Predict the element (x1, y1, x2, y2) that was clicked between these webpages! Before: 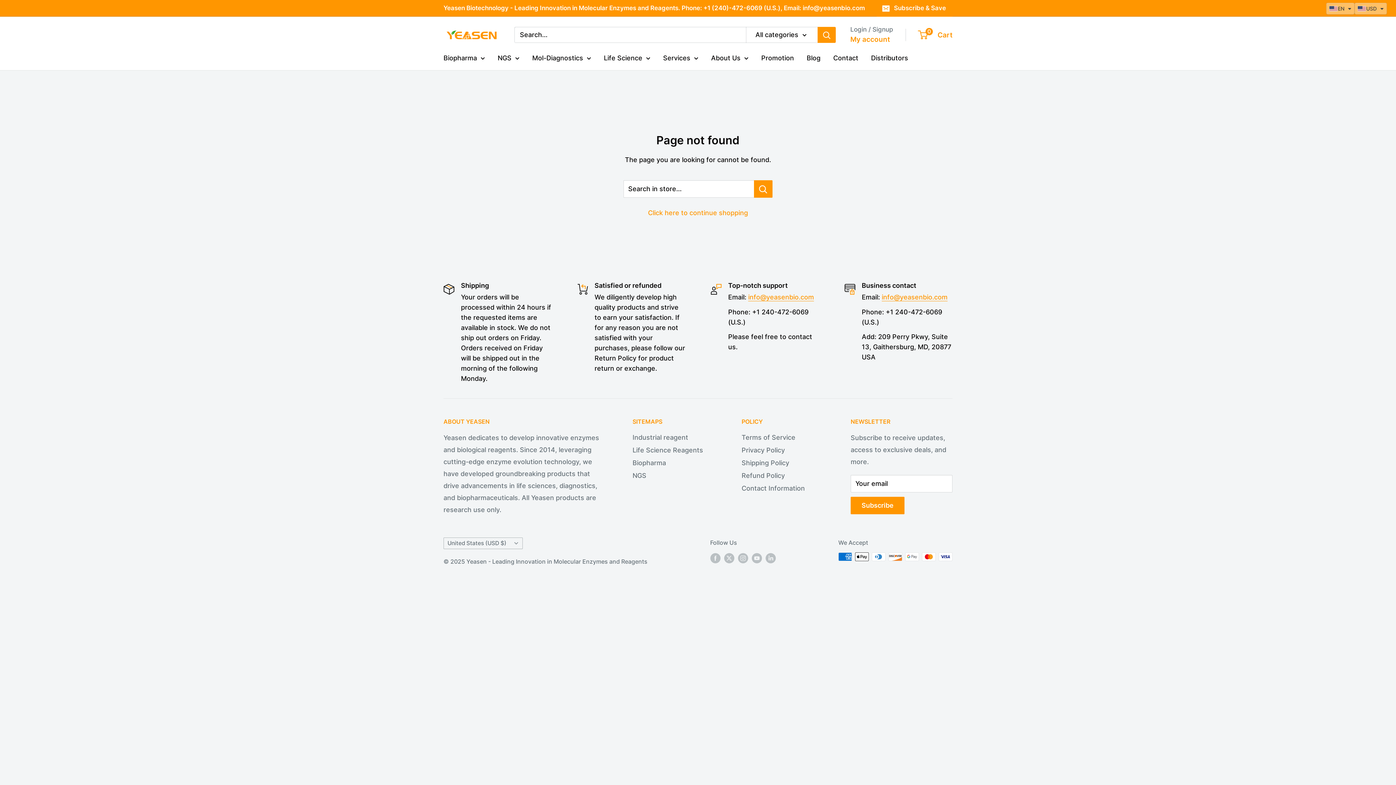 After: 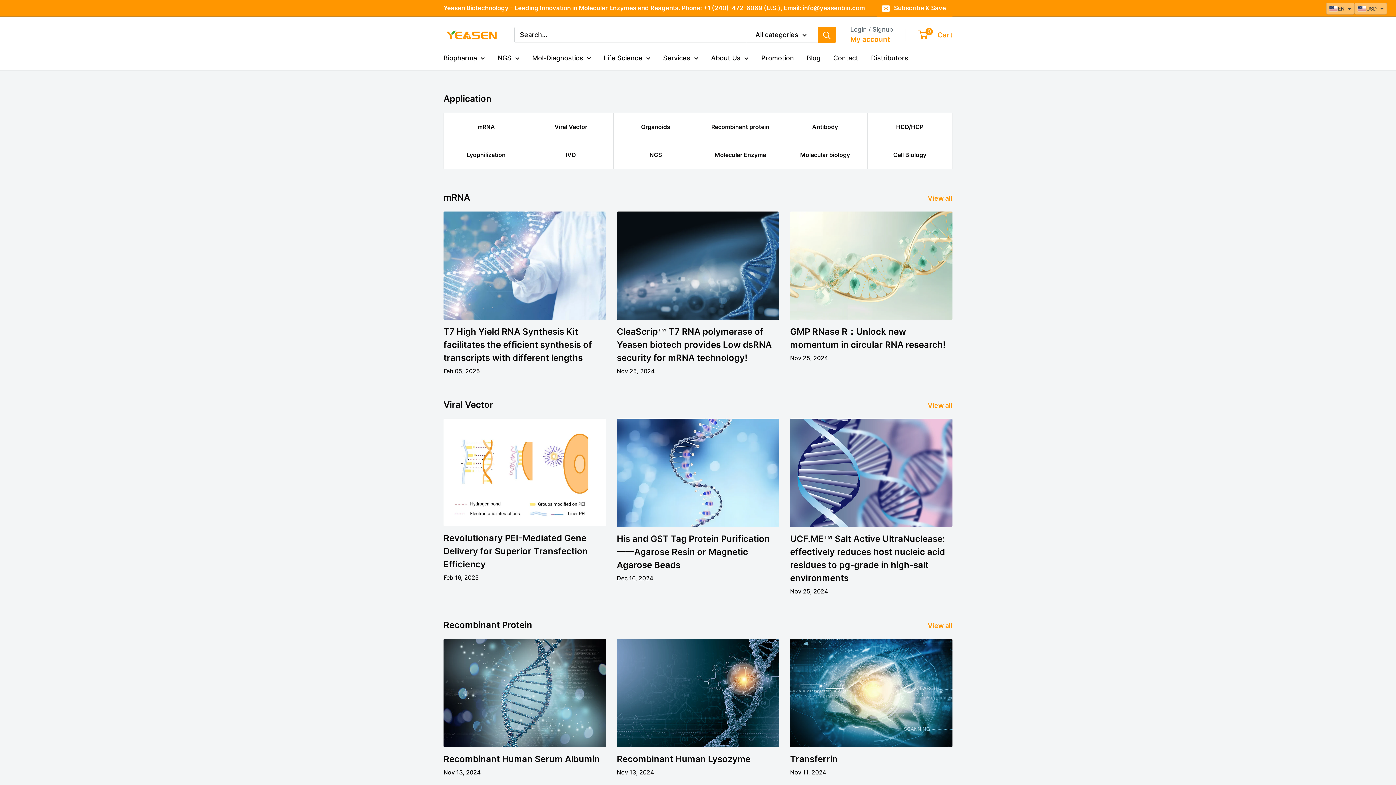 Action: label: Blog bbox: (806, 52, 820, 64)